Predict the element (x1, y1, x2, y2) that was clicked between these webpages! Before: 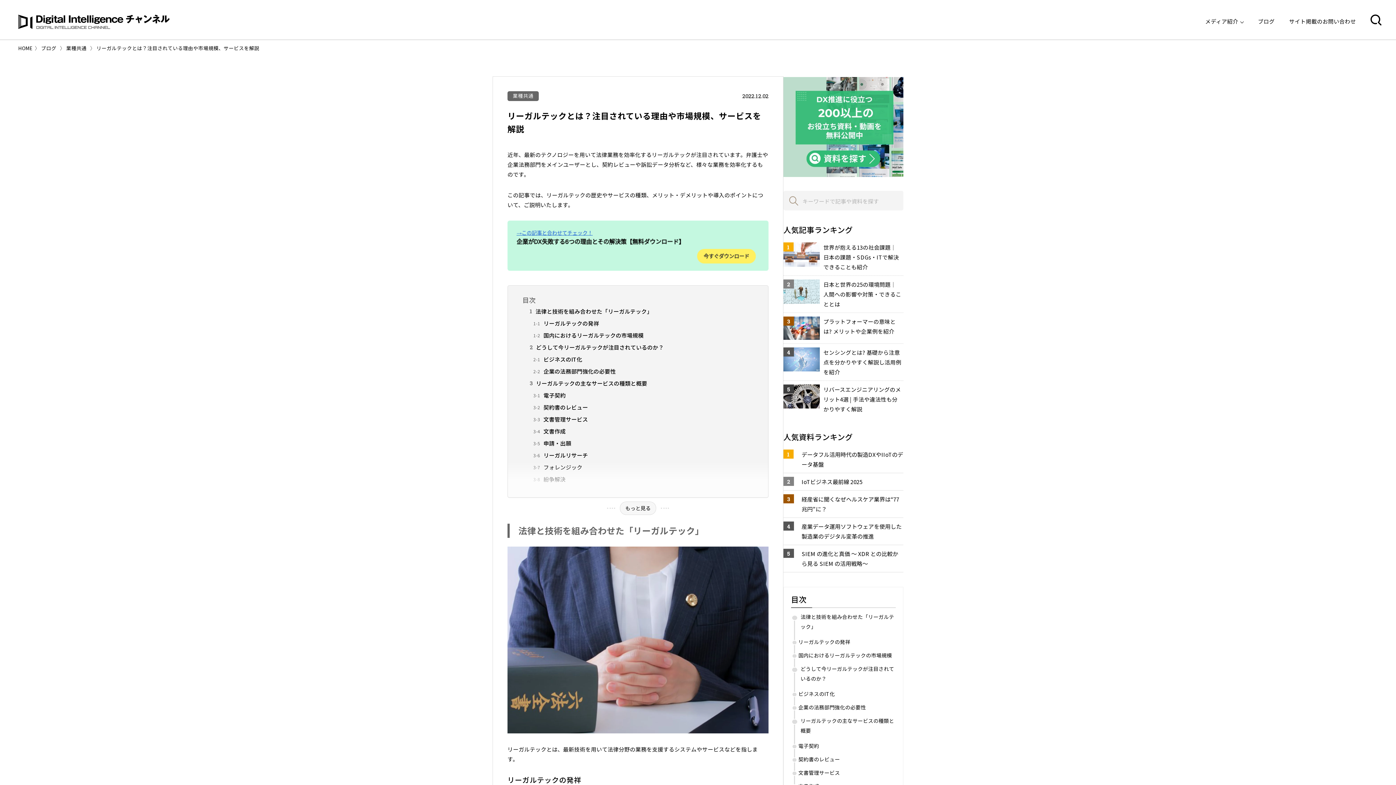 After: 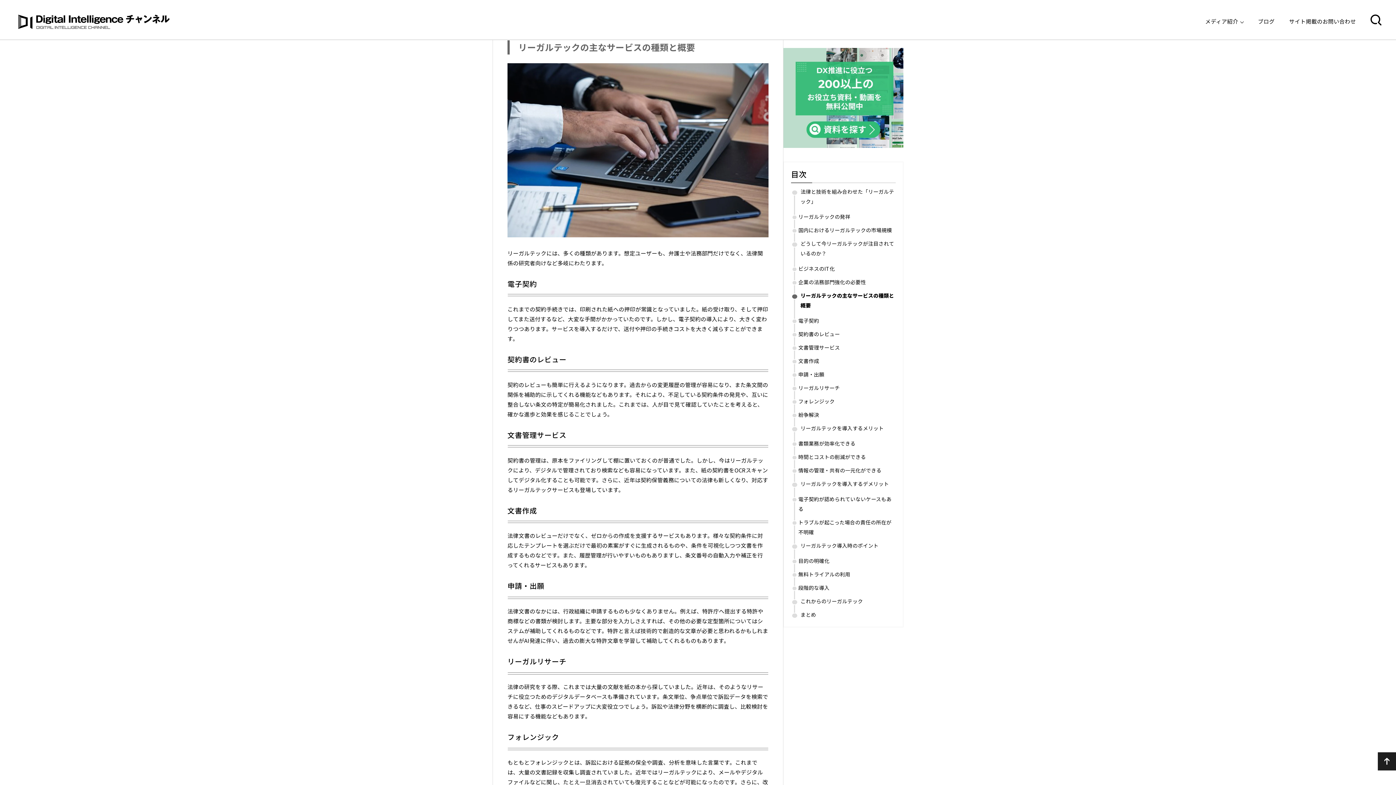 Action: label: リーガルテックの主なサービスの種類と概要 bbox: (800, 716, 896, 735)